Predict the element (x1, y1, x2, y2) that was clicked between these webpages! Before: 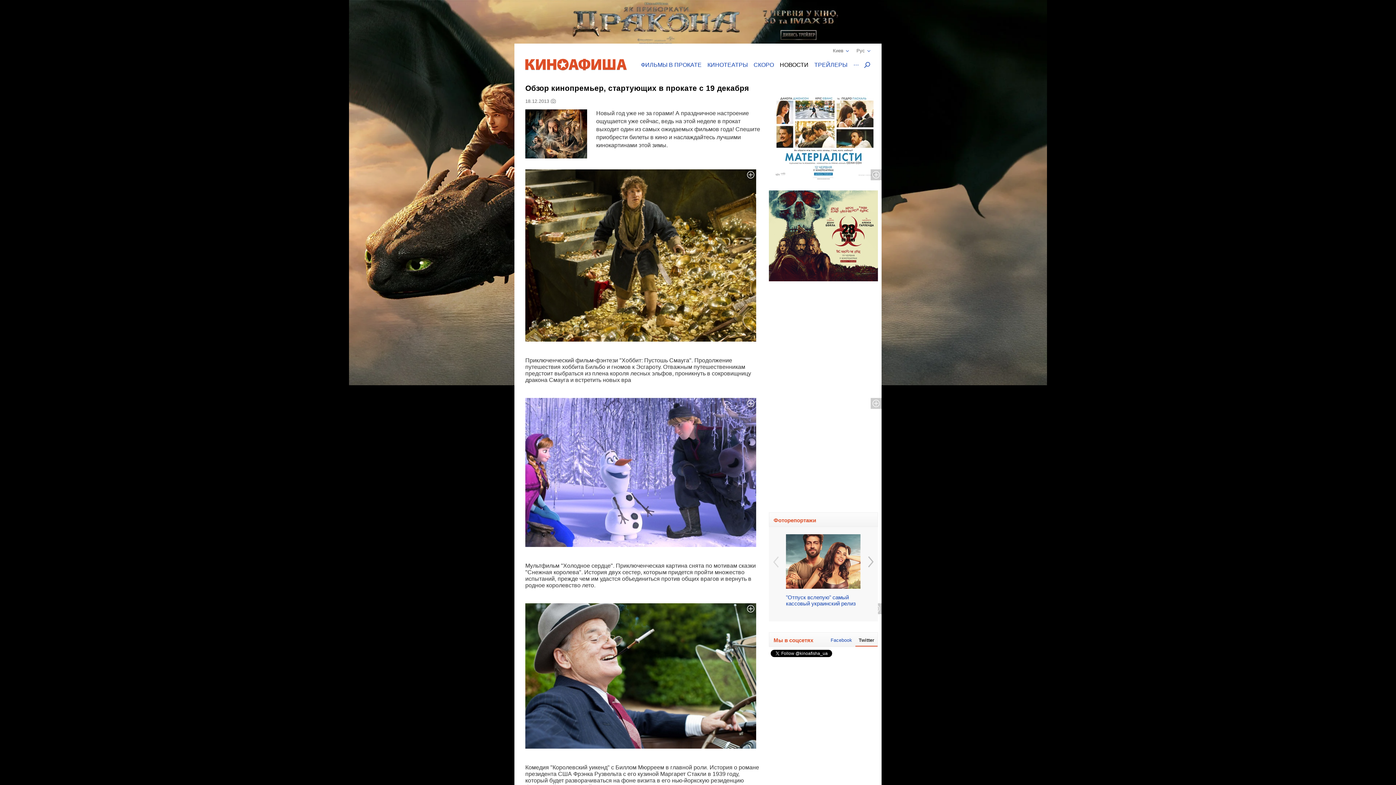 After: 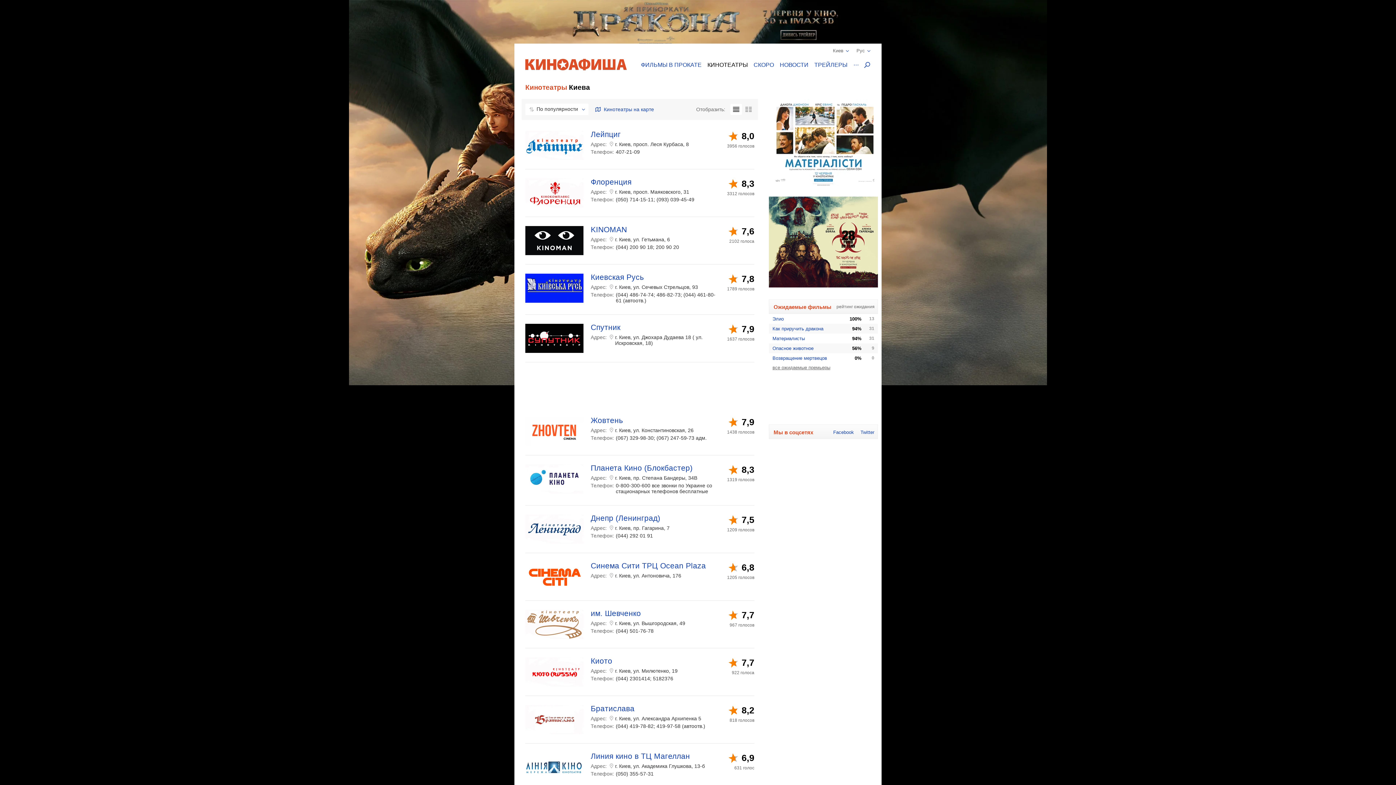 Action: label: КИНОТЕАТРЫ bbox: (704, 61, 750, 68)